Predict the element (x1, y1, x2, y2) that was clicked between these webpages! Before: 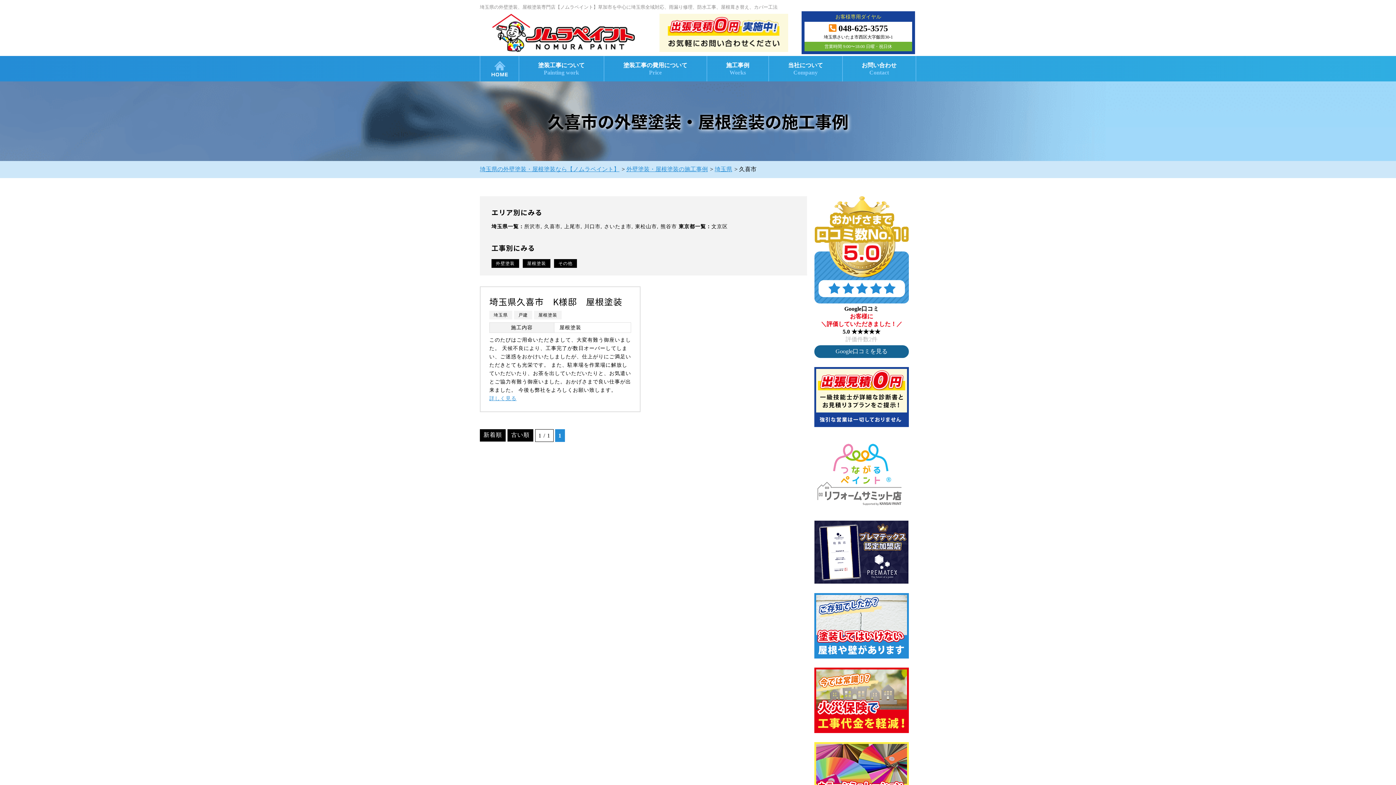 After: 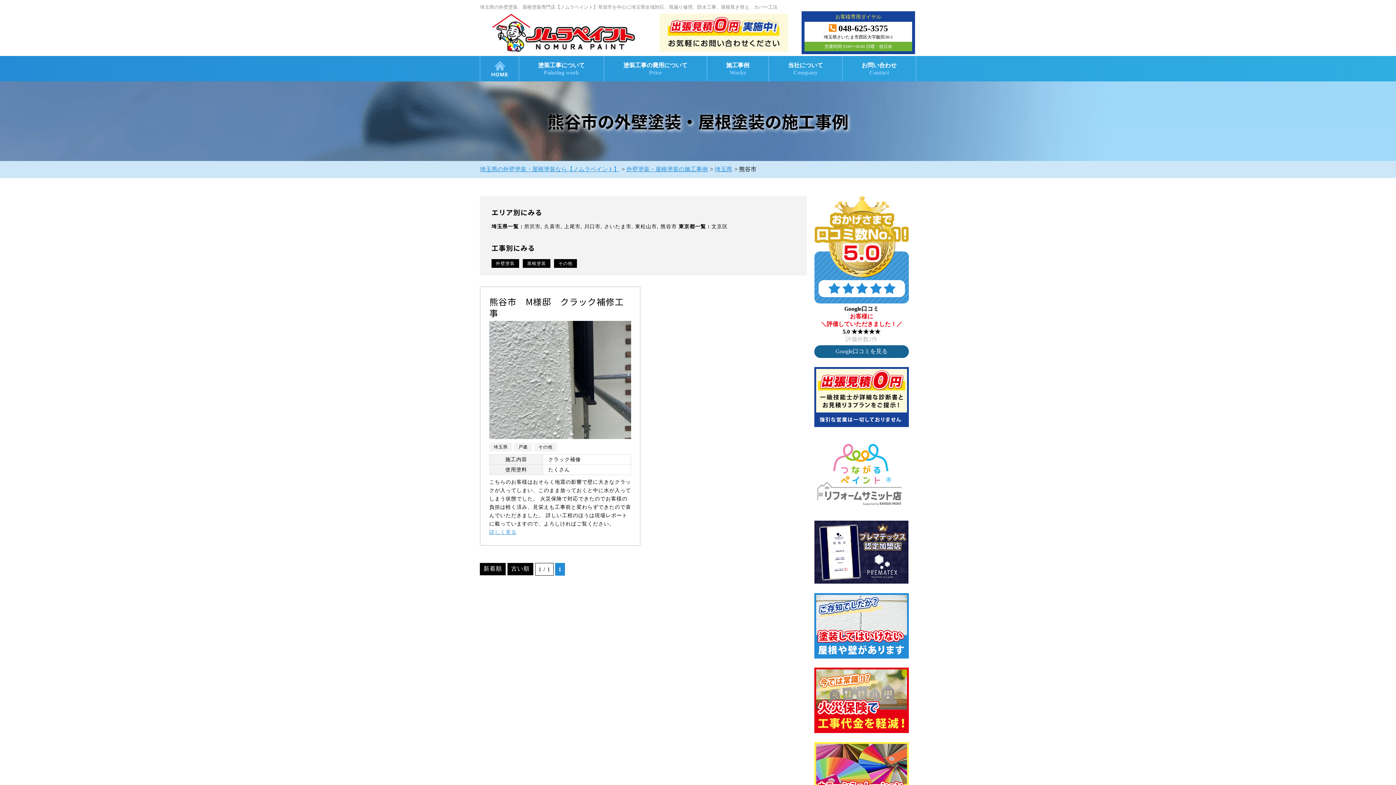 Action: bbox: (660, 222, 677, 230) label: 熊谷市